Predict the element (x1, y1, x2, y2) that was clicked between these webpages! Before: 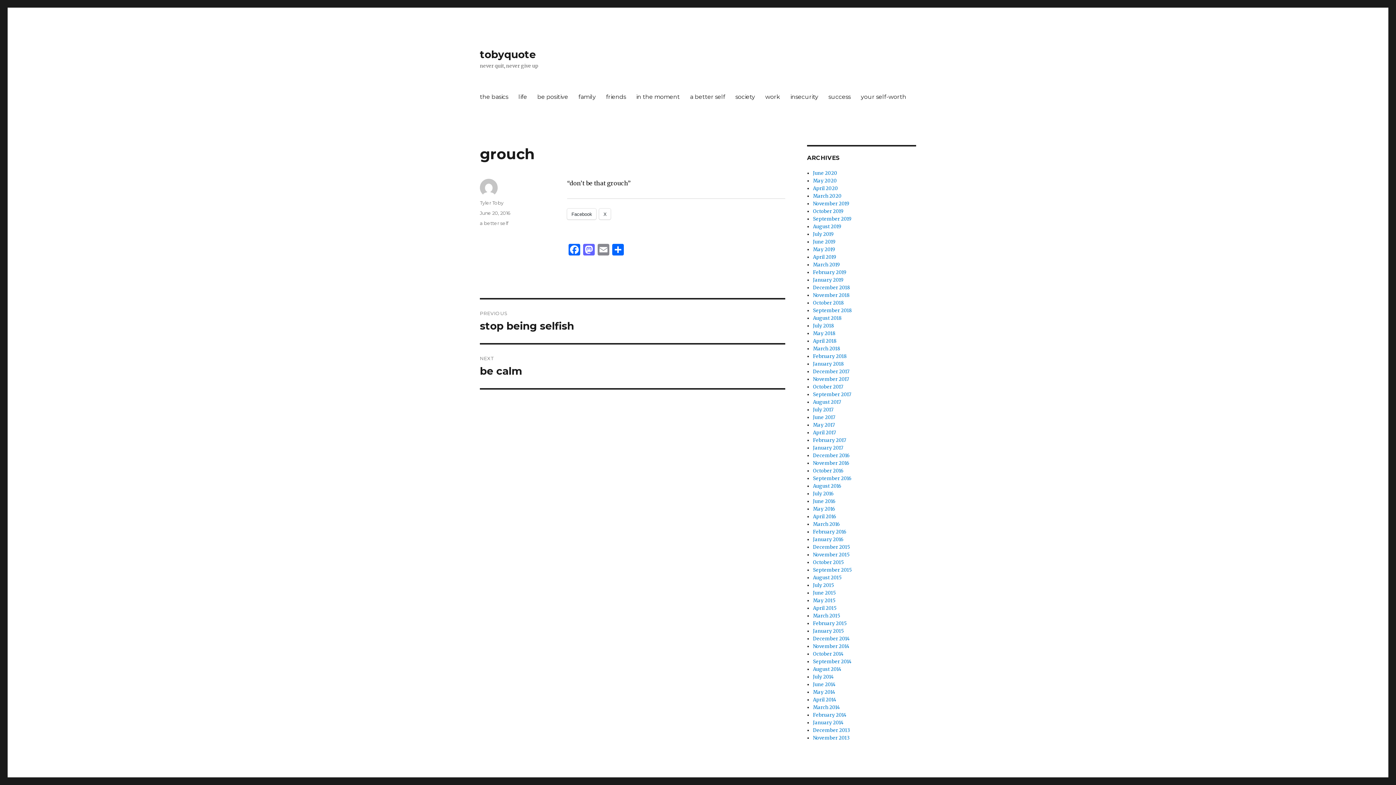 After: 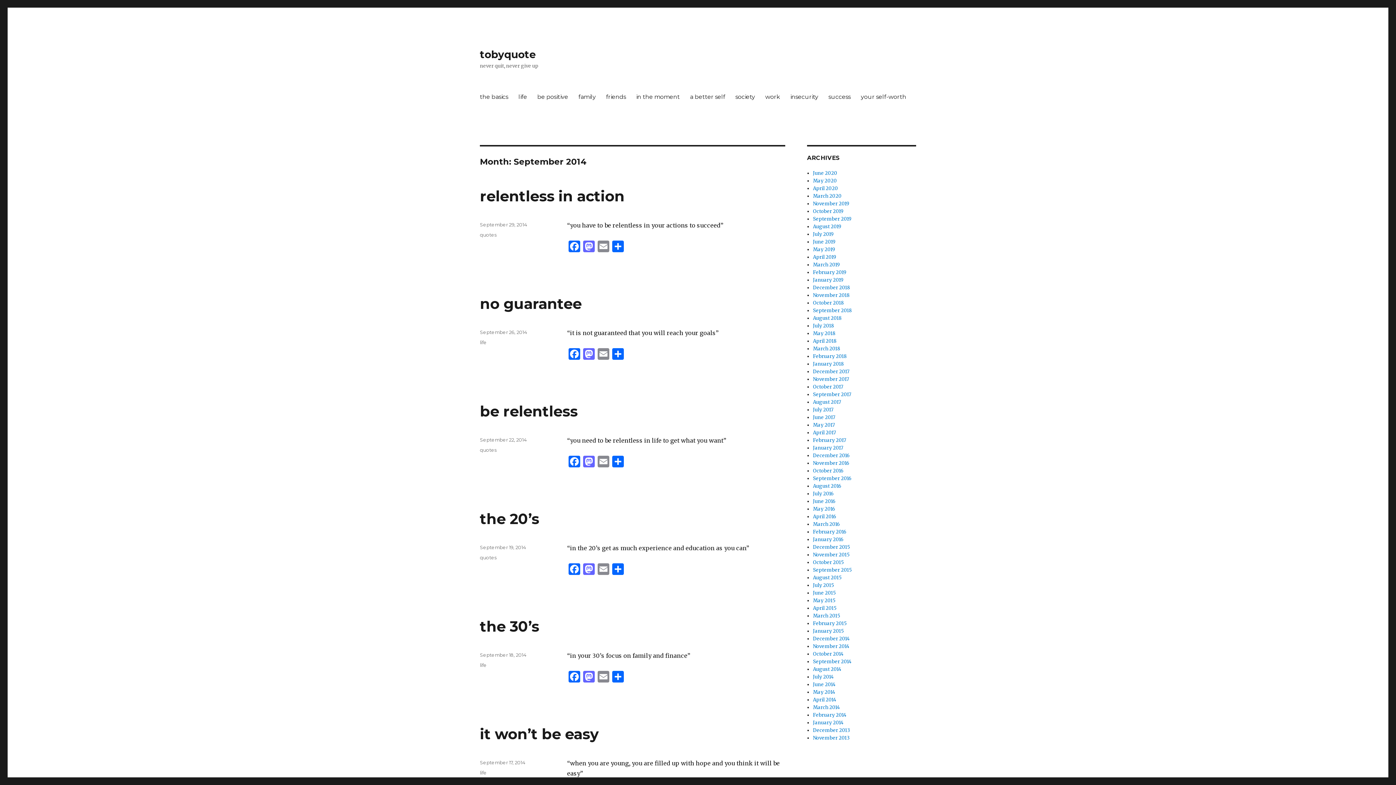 Action: label: September 2014 bbox: (813, 658, 852, 665)